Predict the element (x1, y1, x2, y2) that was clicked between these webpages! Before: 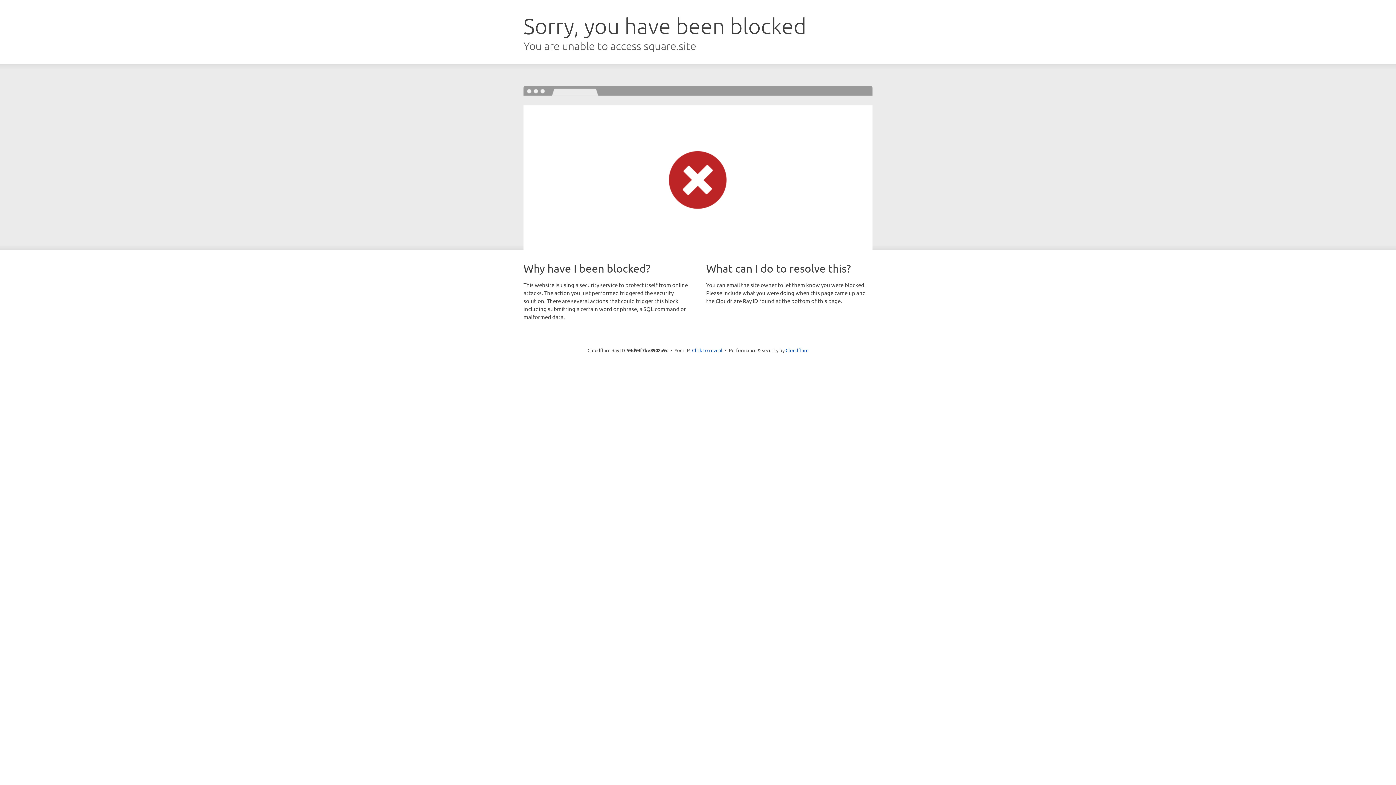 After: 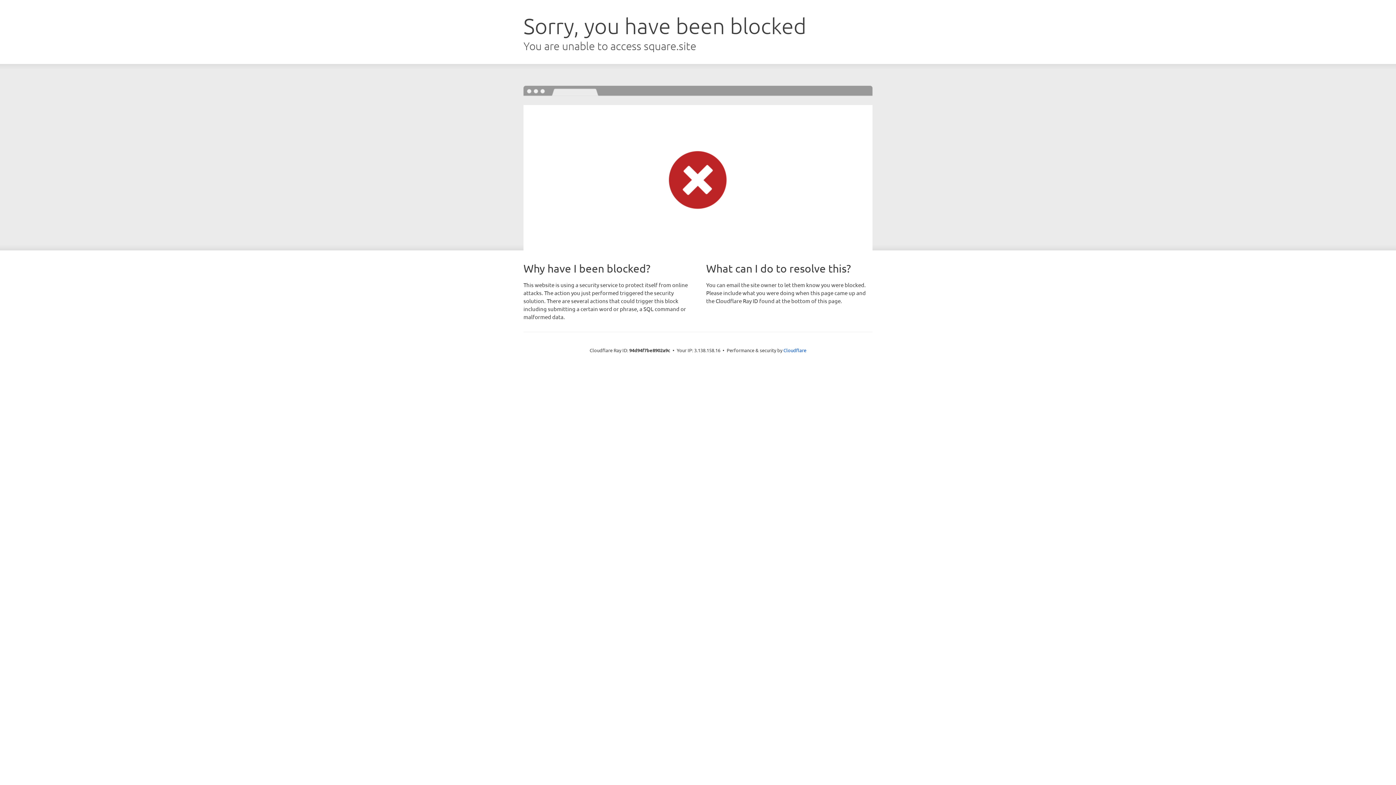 Action: label: Click to reveal bbox: (692, 346, 722, 353)